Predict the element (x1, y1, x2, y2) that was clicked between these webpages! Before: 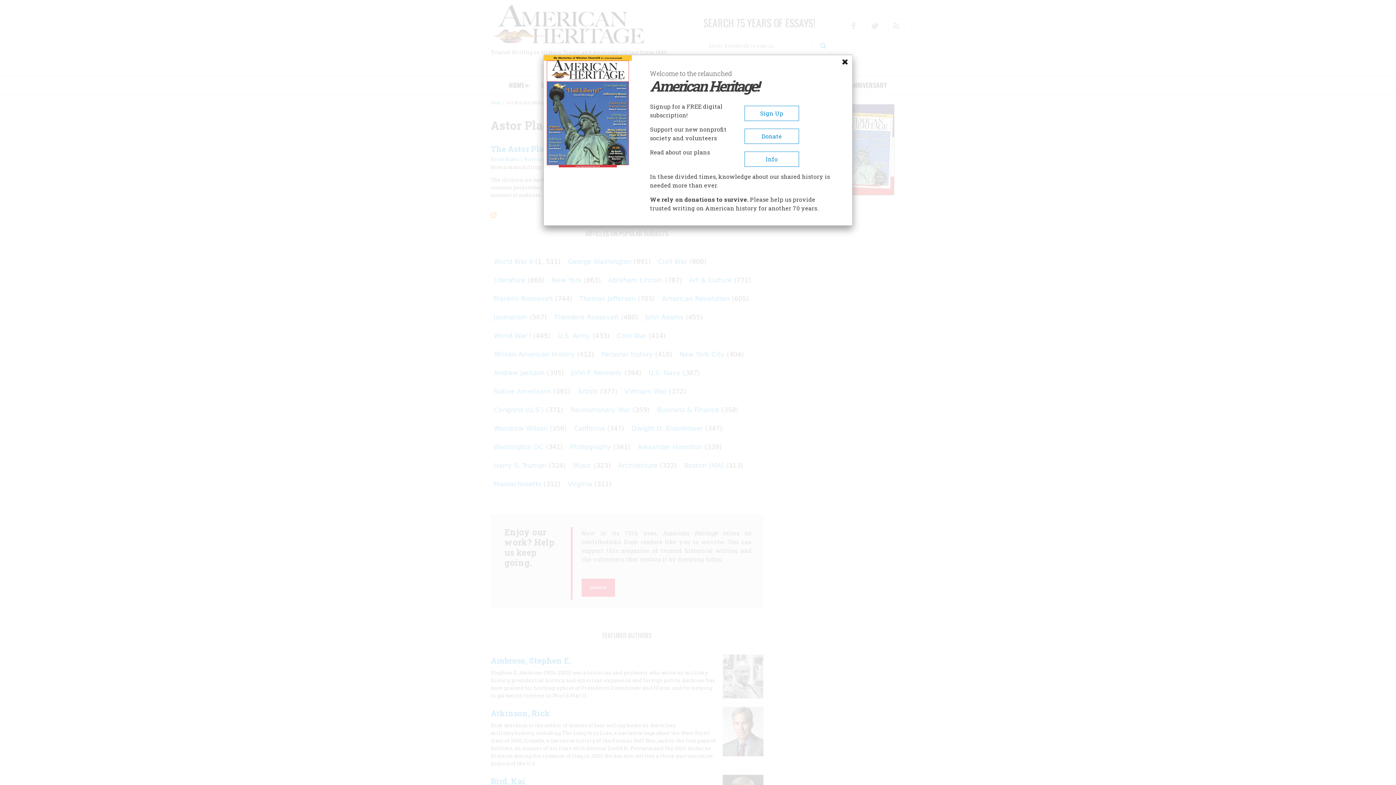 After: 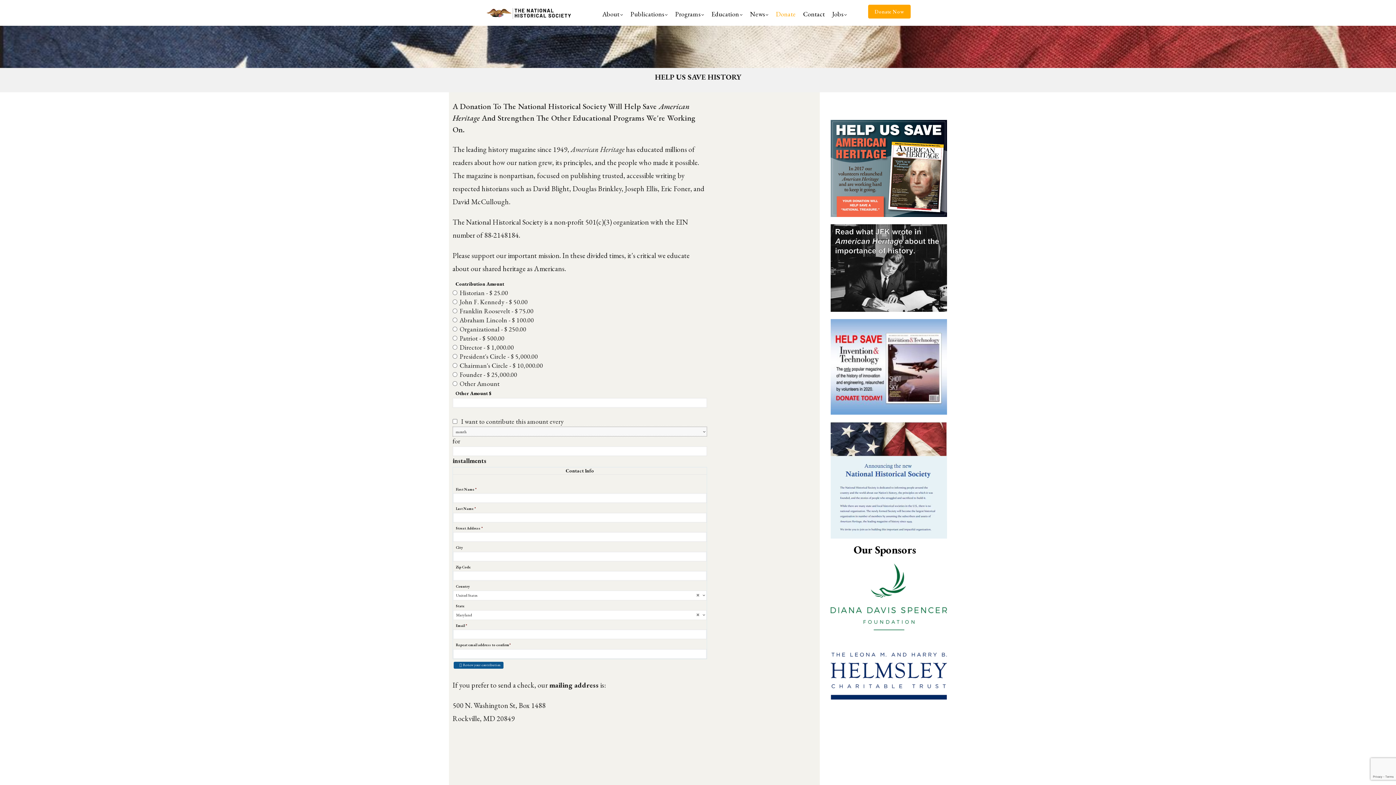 Action: label: Donate bbox: (744, 128, 799, 144)